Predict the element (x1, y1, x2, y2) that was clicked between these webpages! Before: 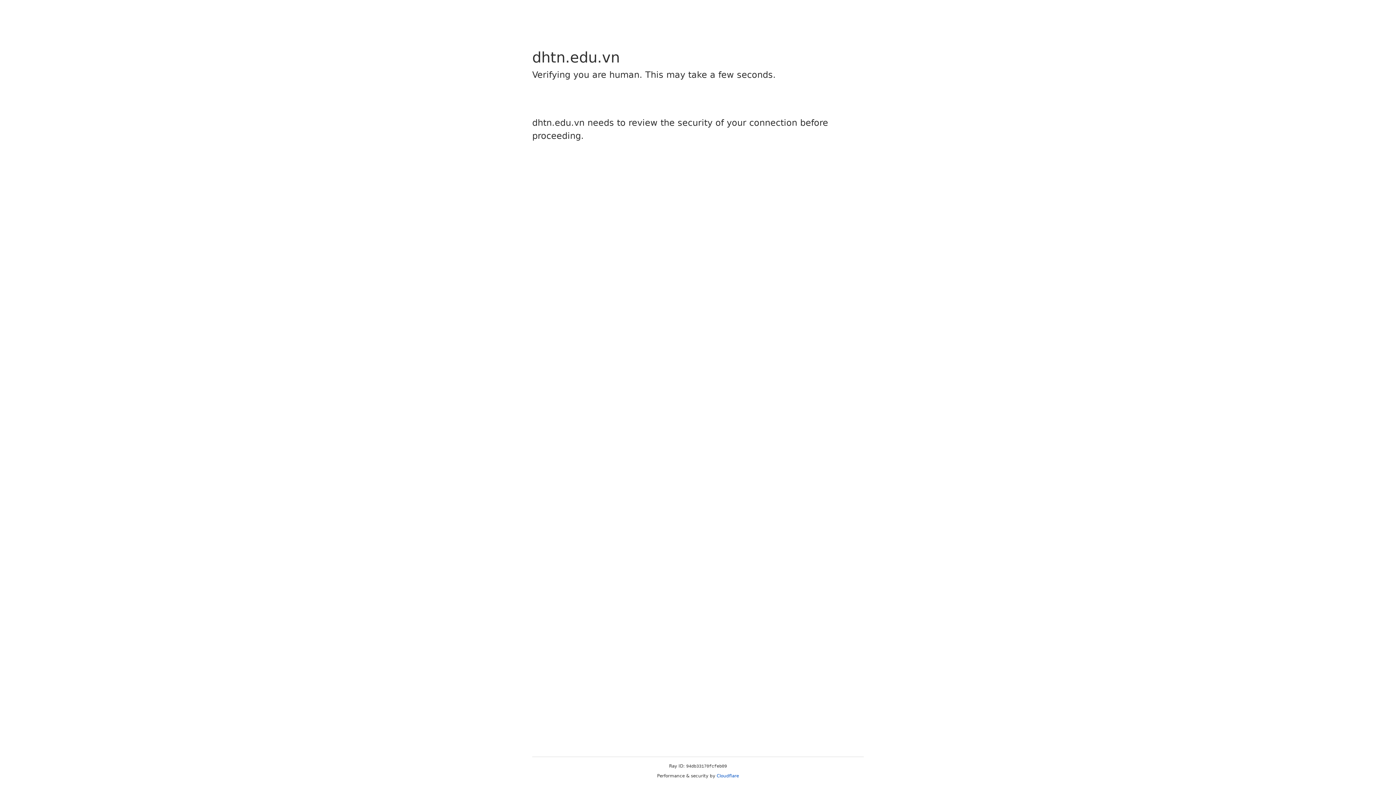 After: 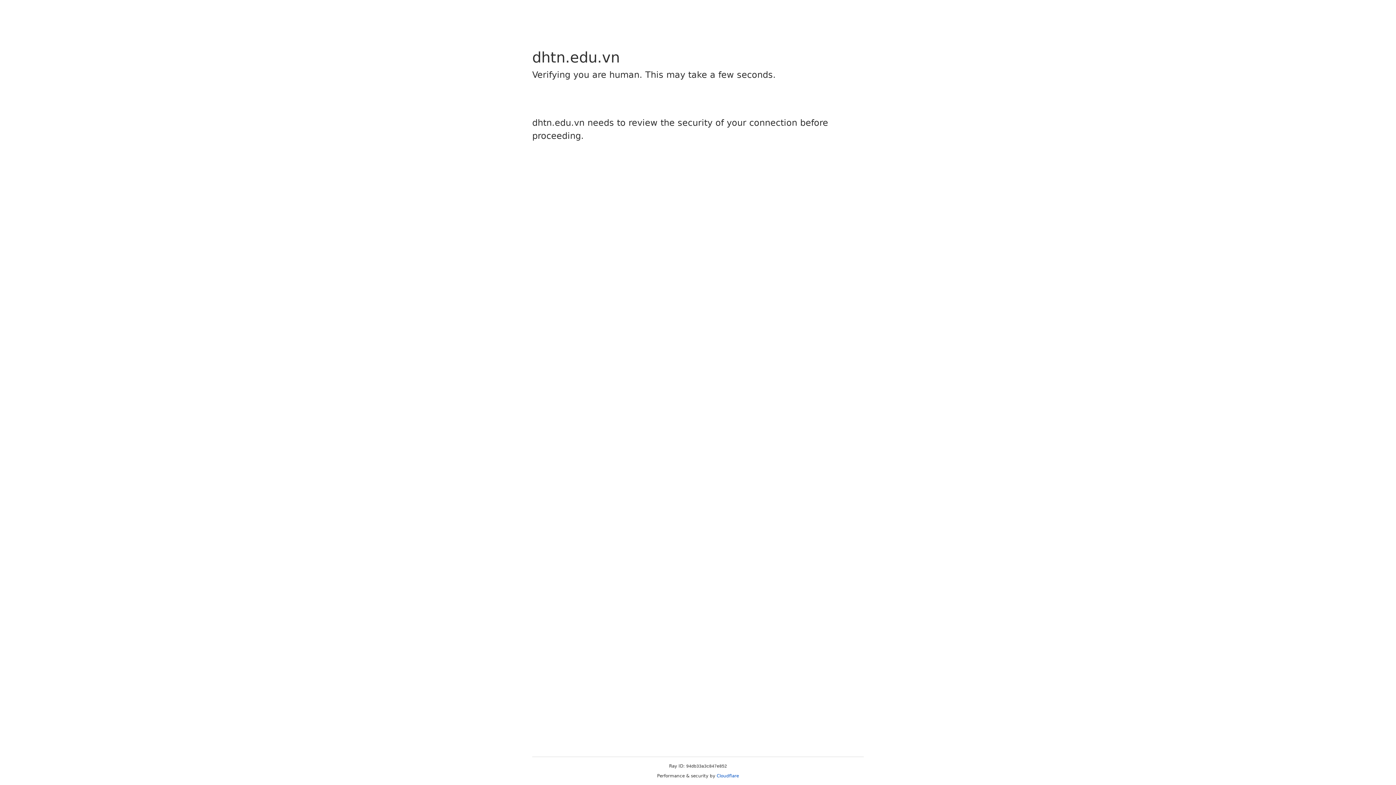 Action: label: Cloudflare bbox: (716, 773, 739, 778)